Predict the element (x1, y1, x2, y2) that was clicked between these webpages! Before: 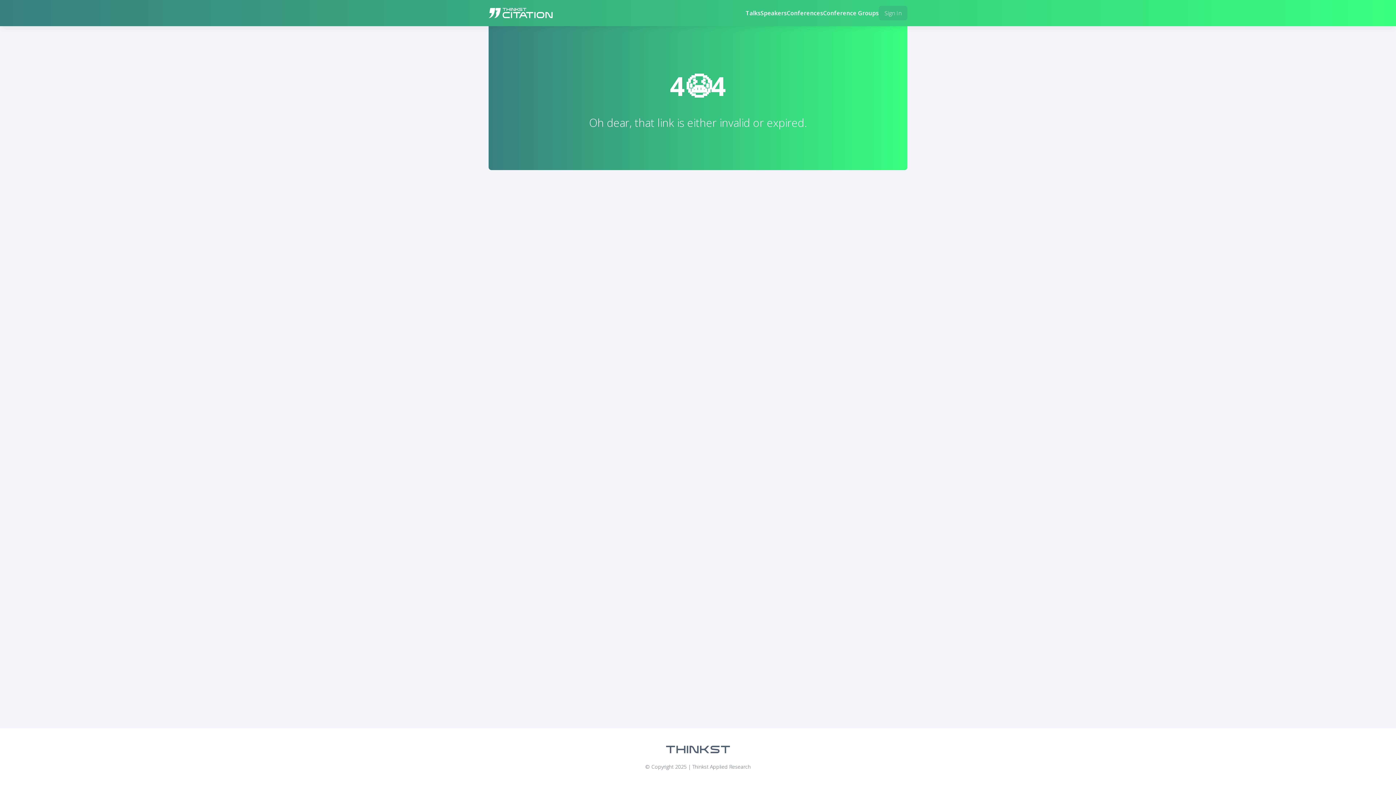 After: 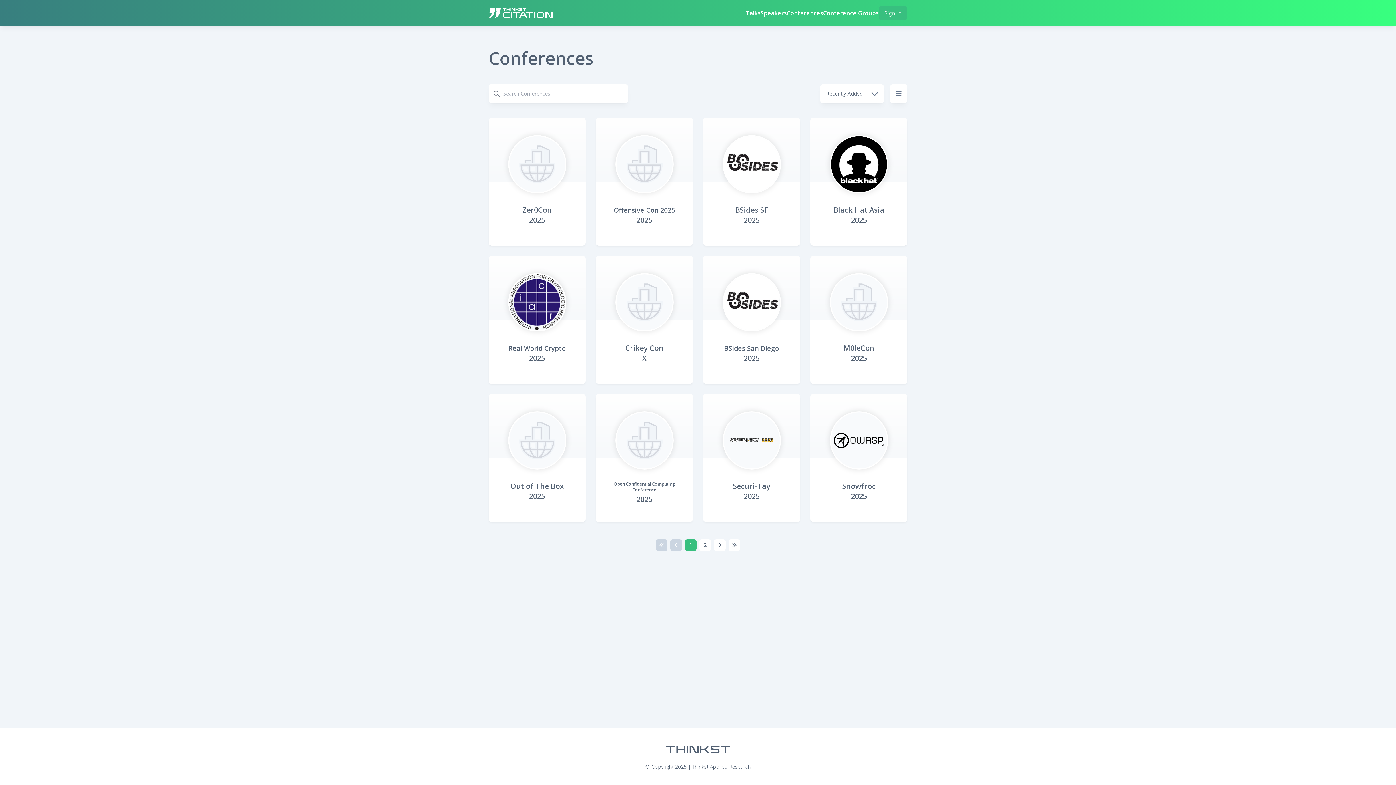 Action: bbox: (786, 8, 823, 17) label: Conferences